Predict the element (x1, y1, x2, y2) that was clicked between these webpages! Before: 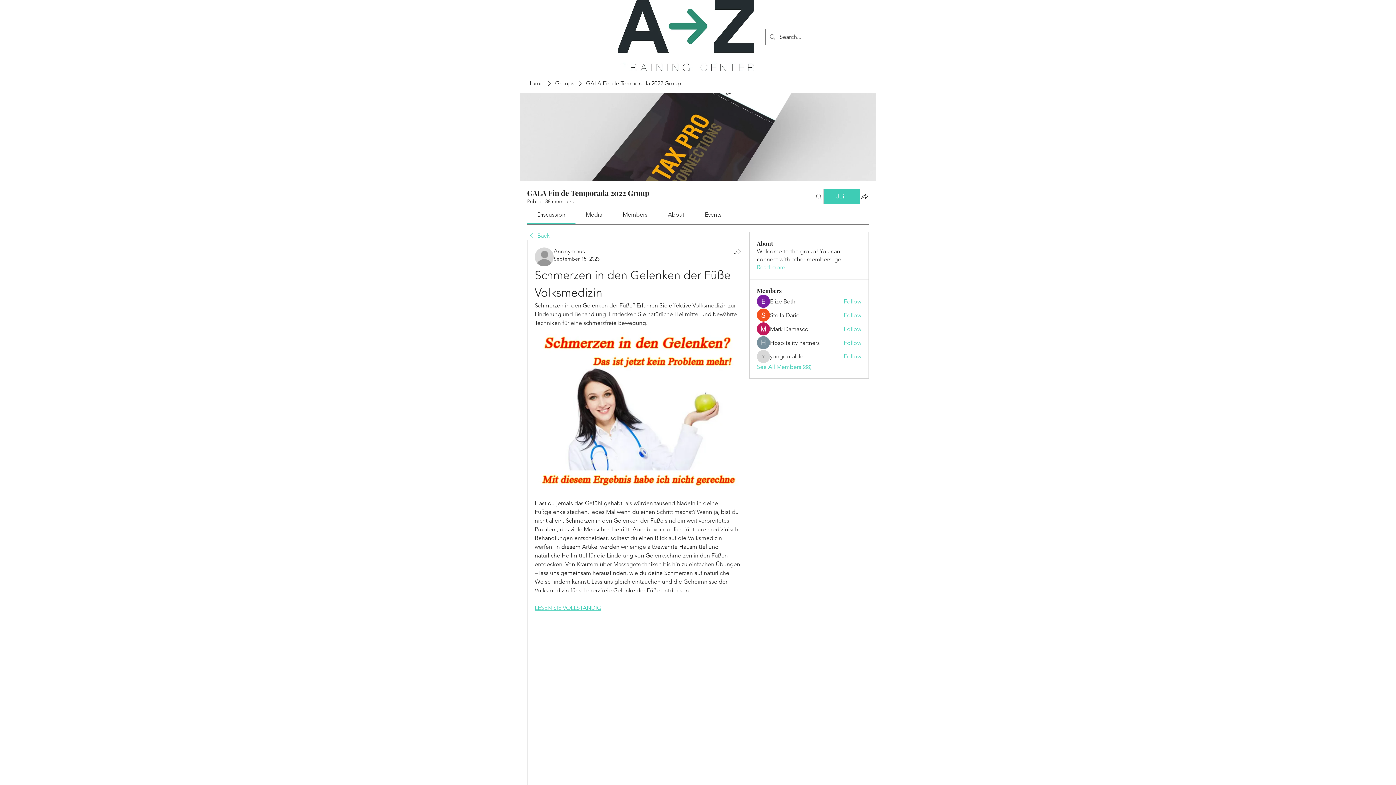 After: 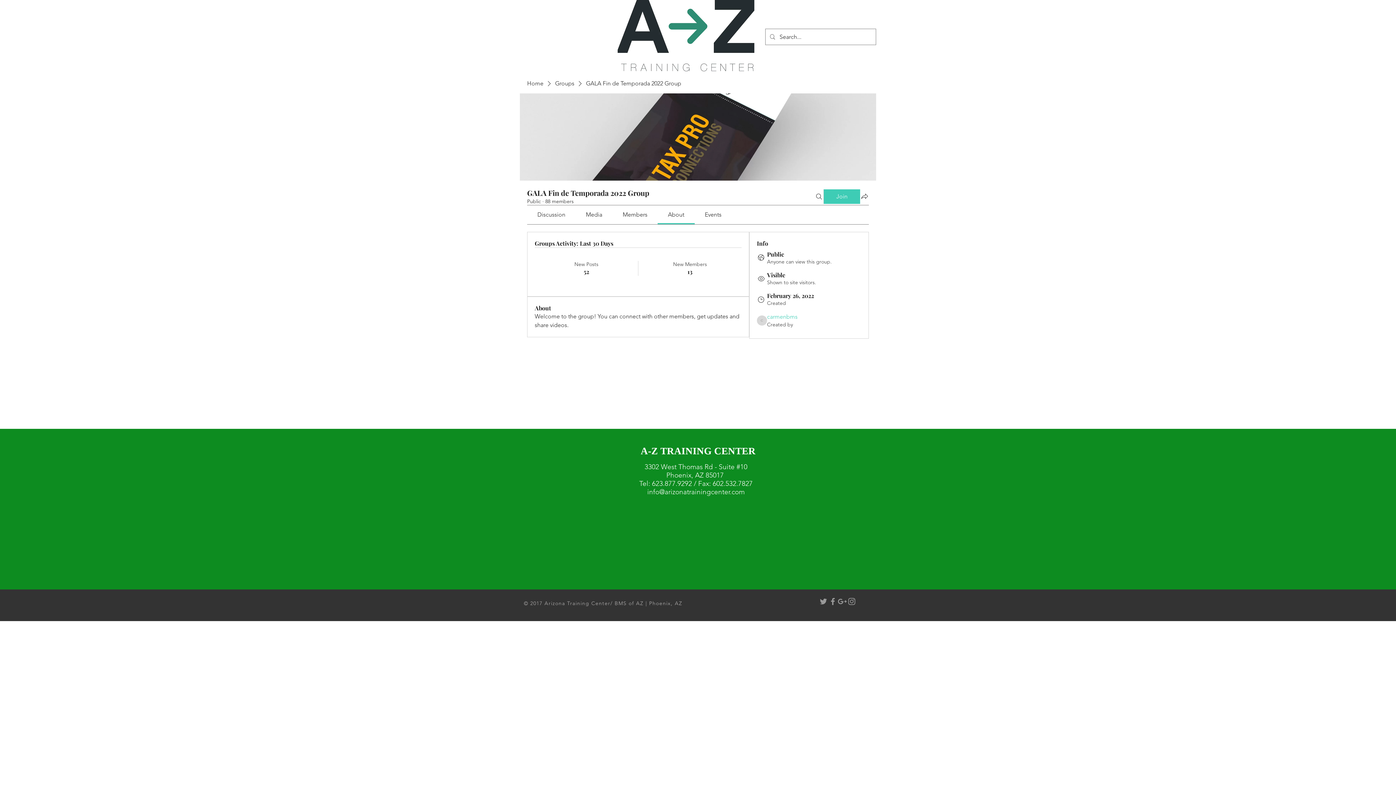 Action: bbox: (757, 263, 785, 271) label: Read more